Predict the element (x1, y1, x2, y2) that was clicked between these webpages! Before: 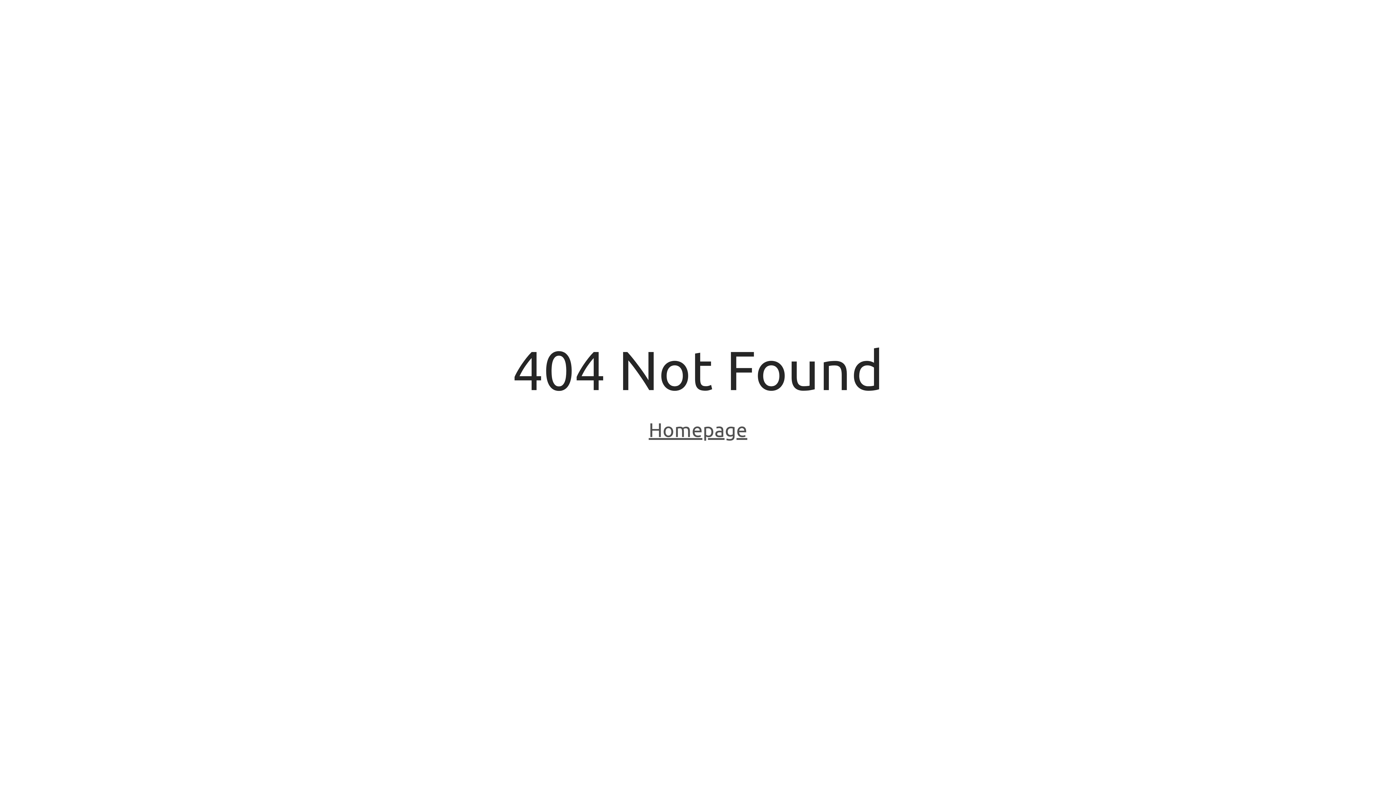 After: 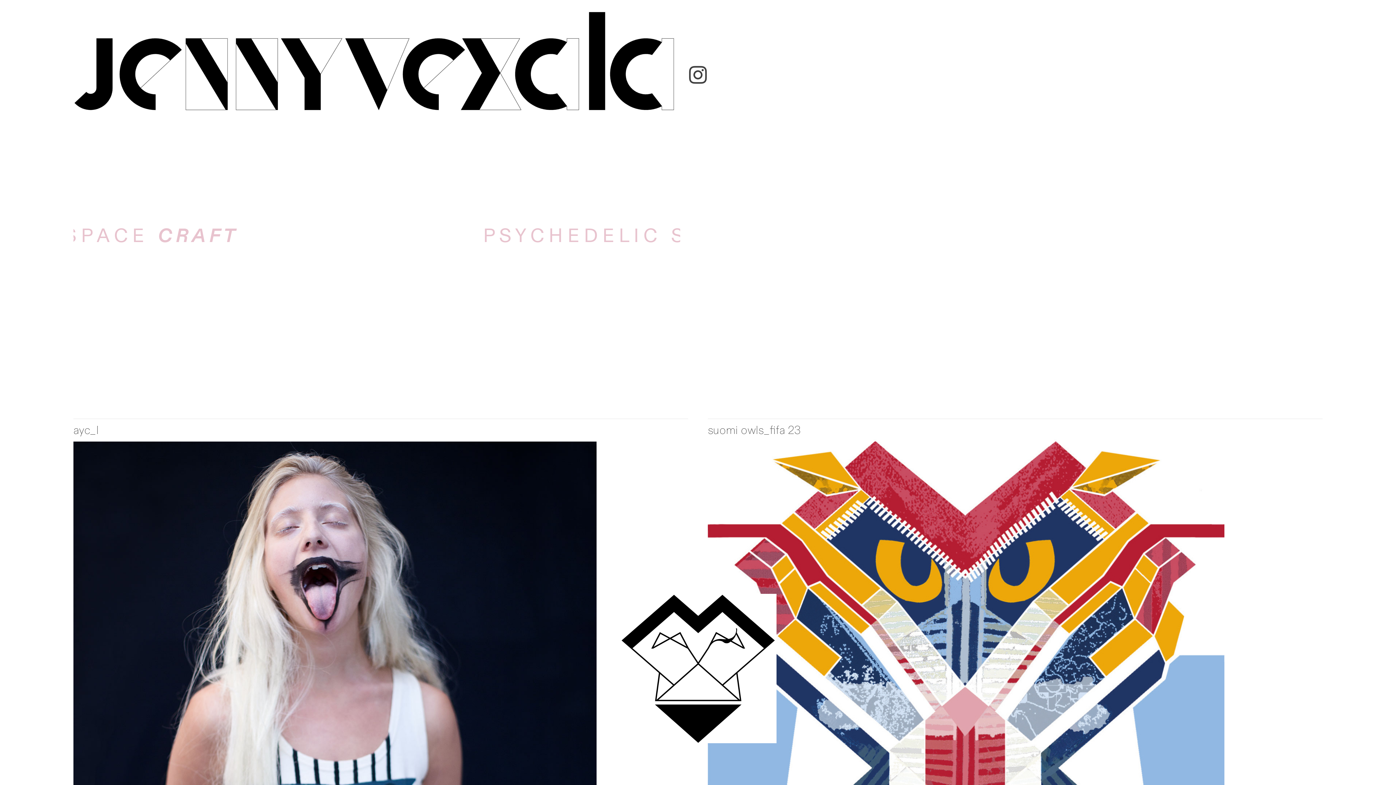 Action: bbox: (648, 418, 747, 443) label: Homepage